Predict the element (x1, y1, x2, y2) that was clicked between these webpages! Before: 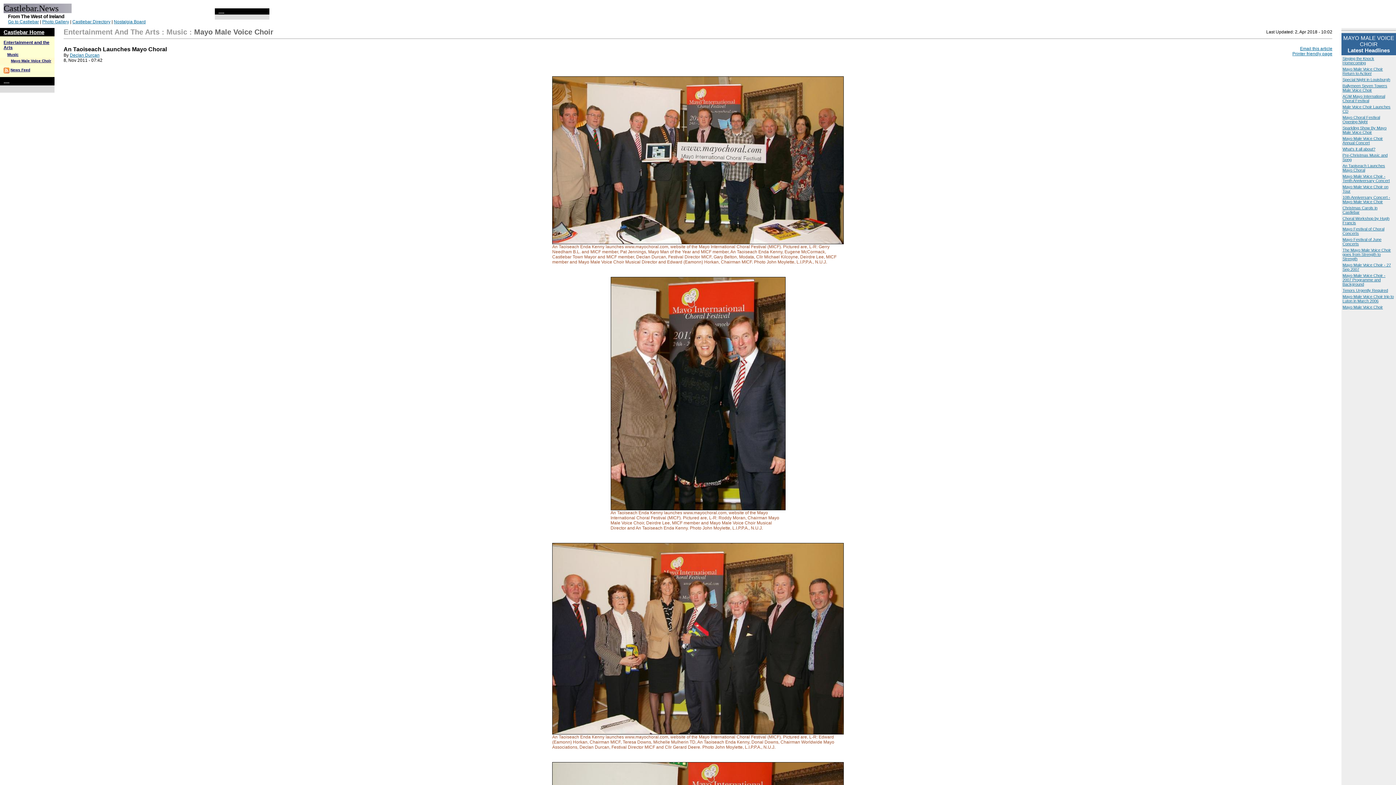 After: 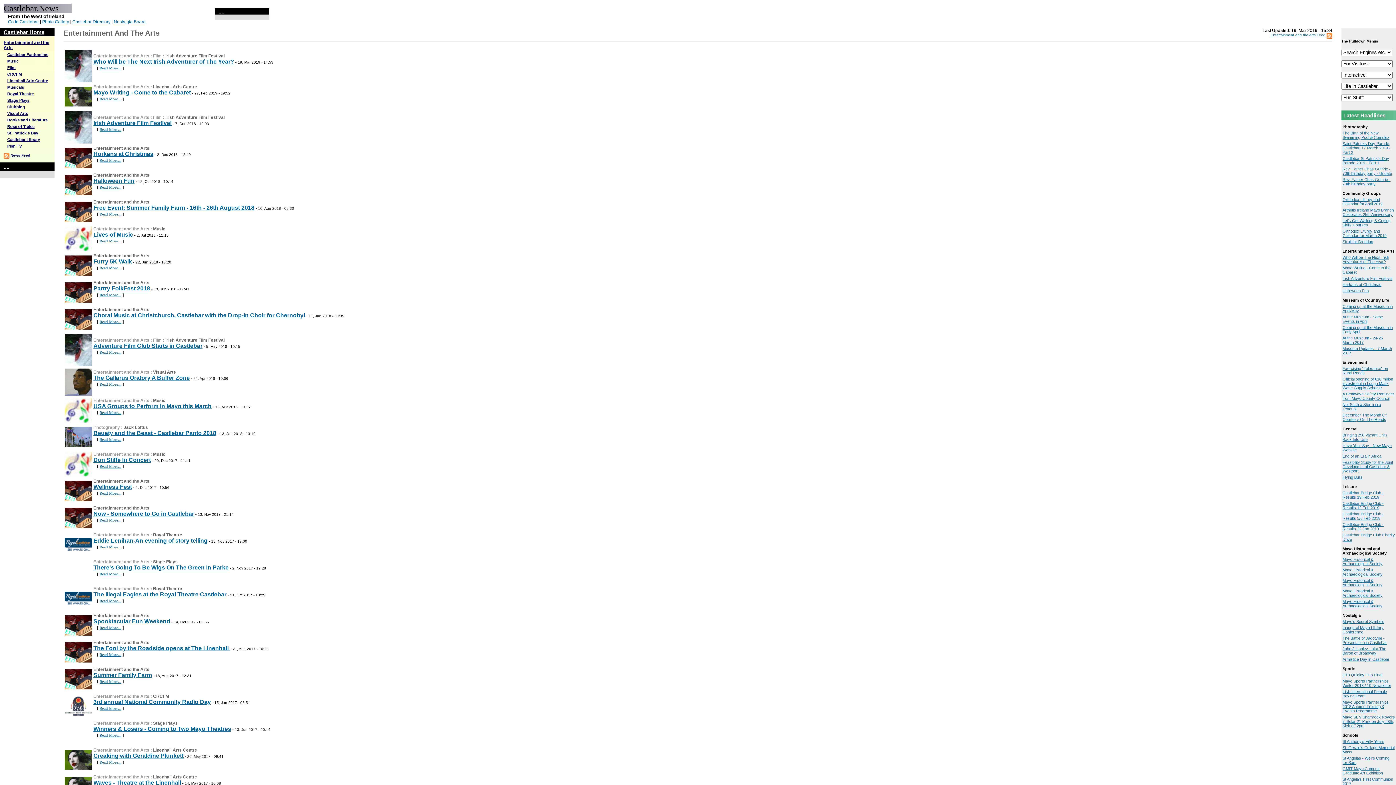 Action: label: Entertainment And The Arts bbox: (63, 28, 159, 36)